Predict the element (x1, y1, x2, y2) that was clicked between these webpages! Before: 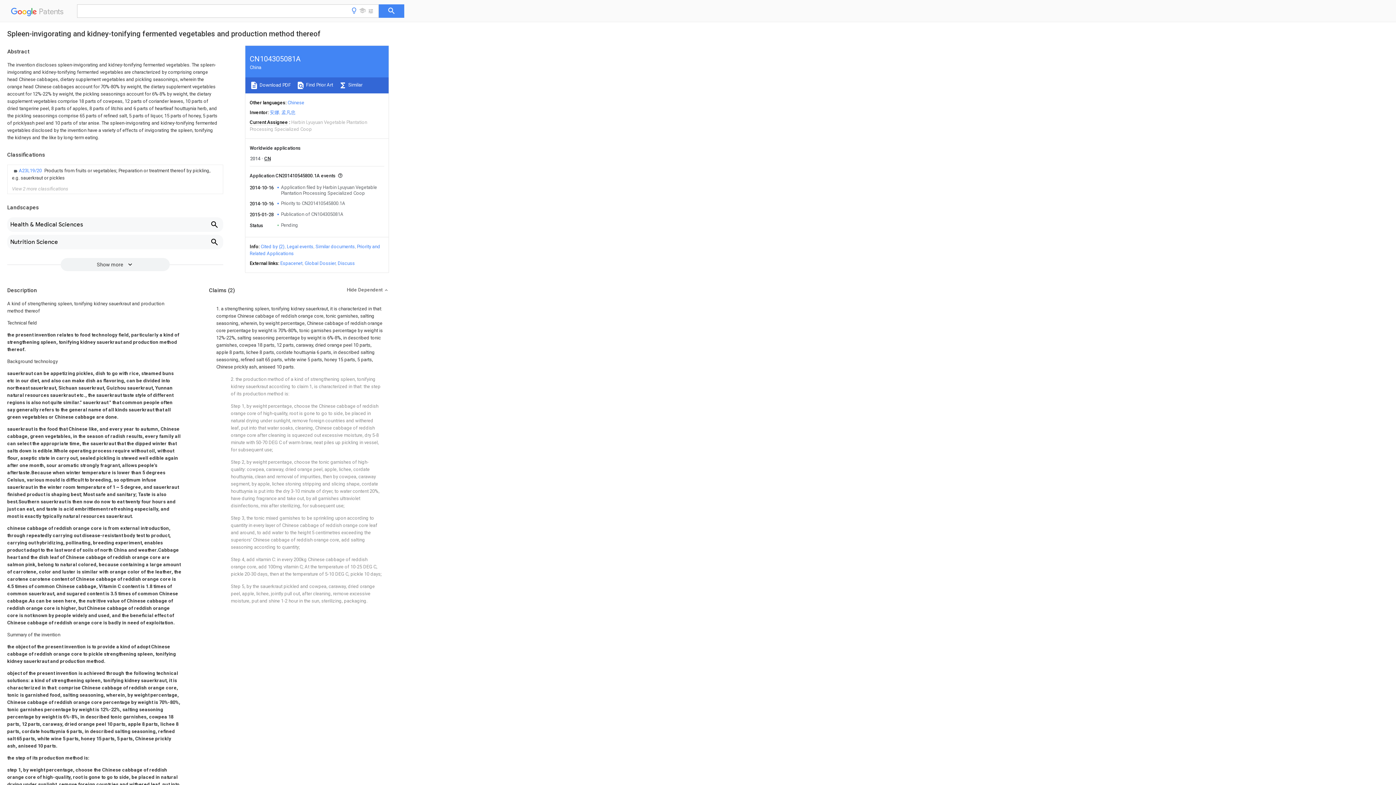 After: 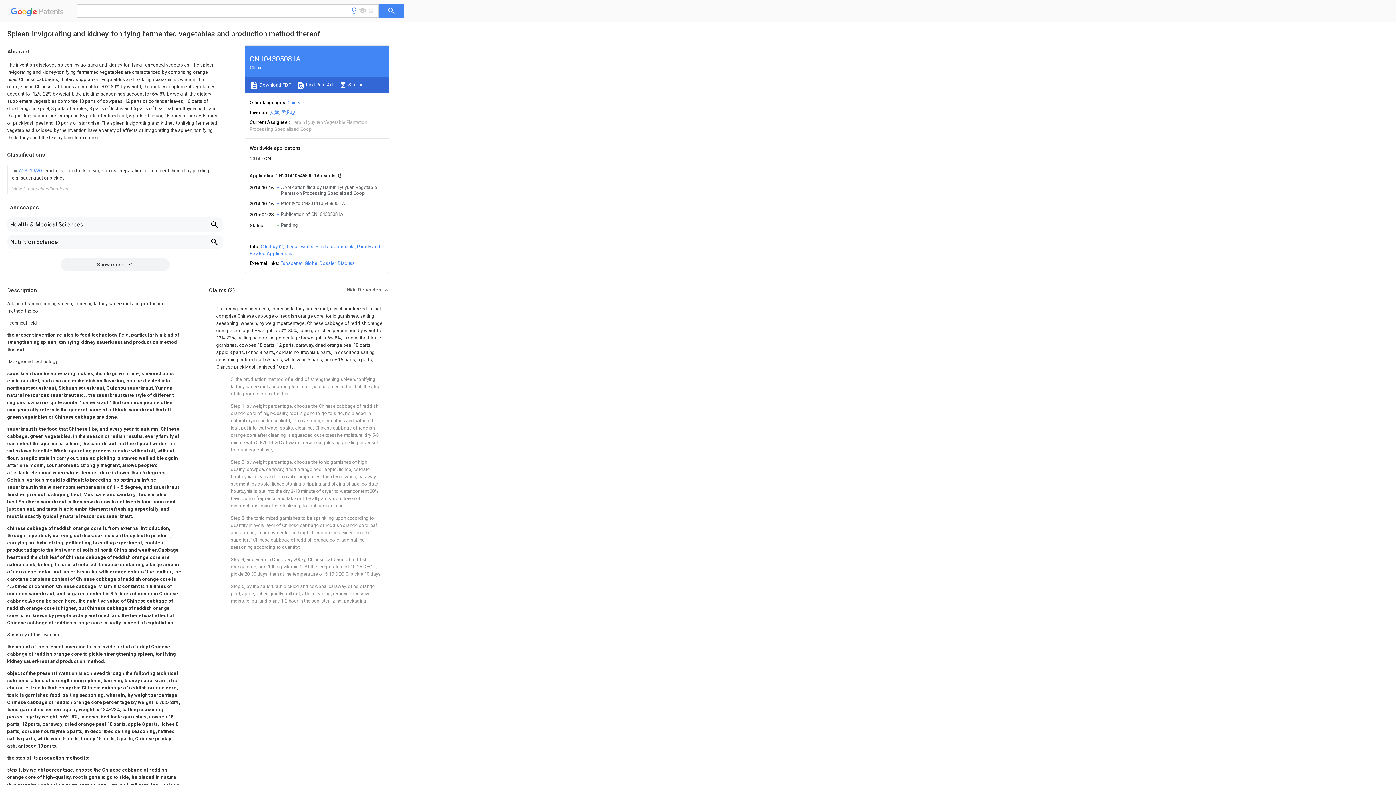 Action: label: Discuss bbox: (337, 260, 354, 266)